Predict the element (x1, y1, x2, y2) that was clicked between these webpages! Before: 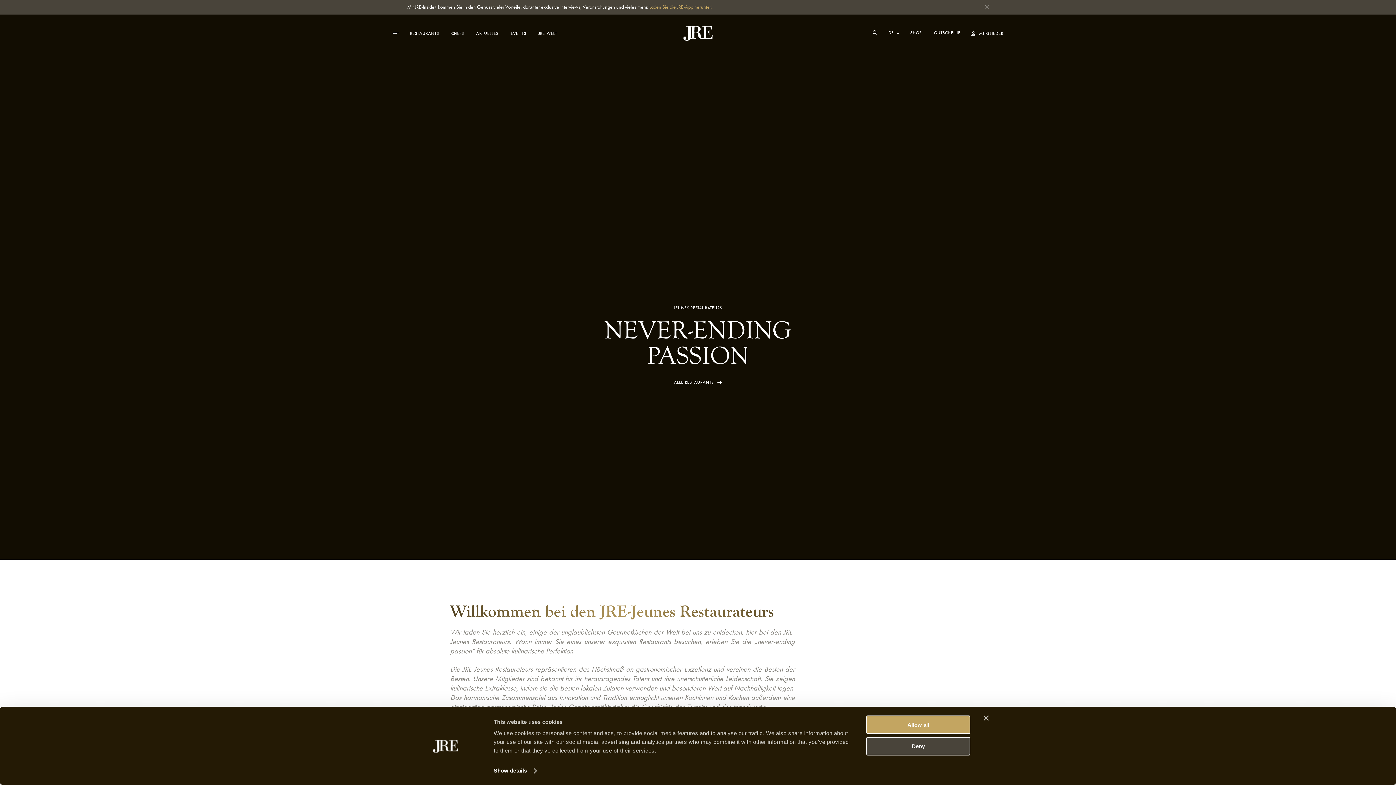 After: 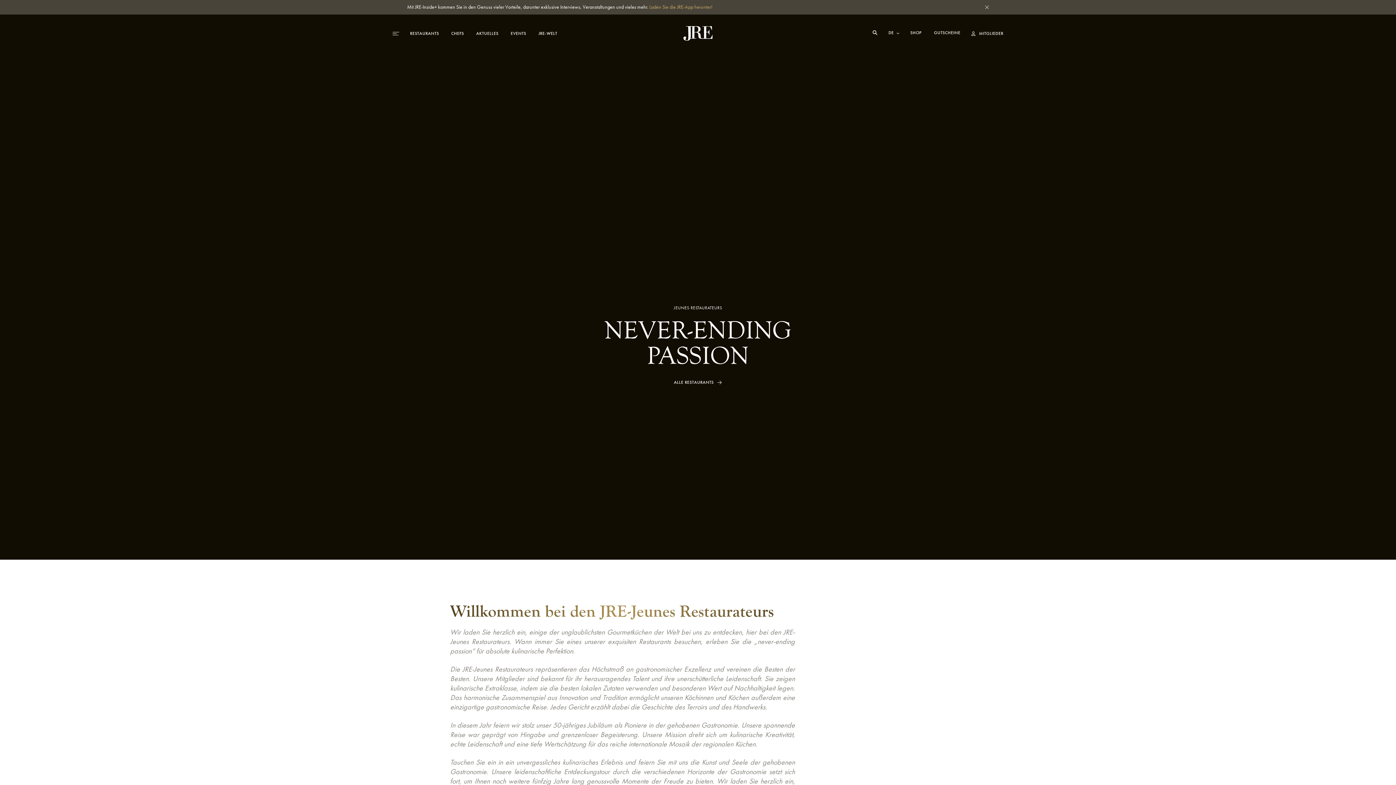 Action: label: Deny bbox: (866, 737, 970, 755)